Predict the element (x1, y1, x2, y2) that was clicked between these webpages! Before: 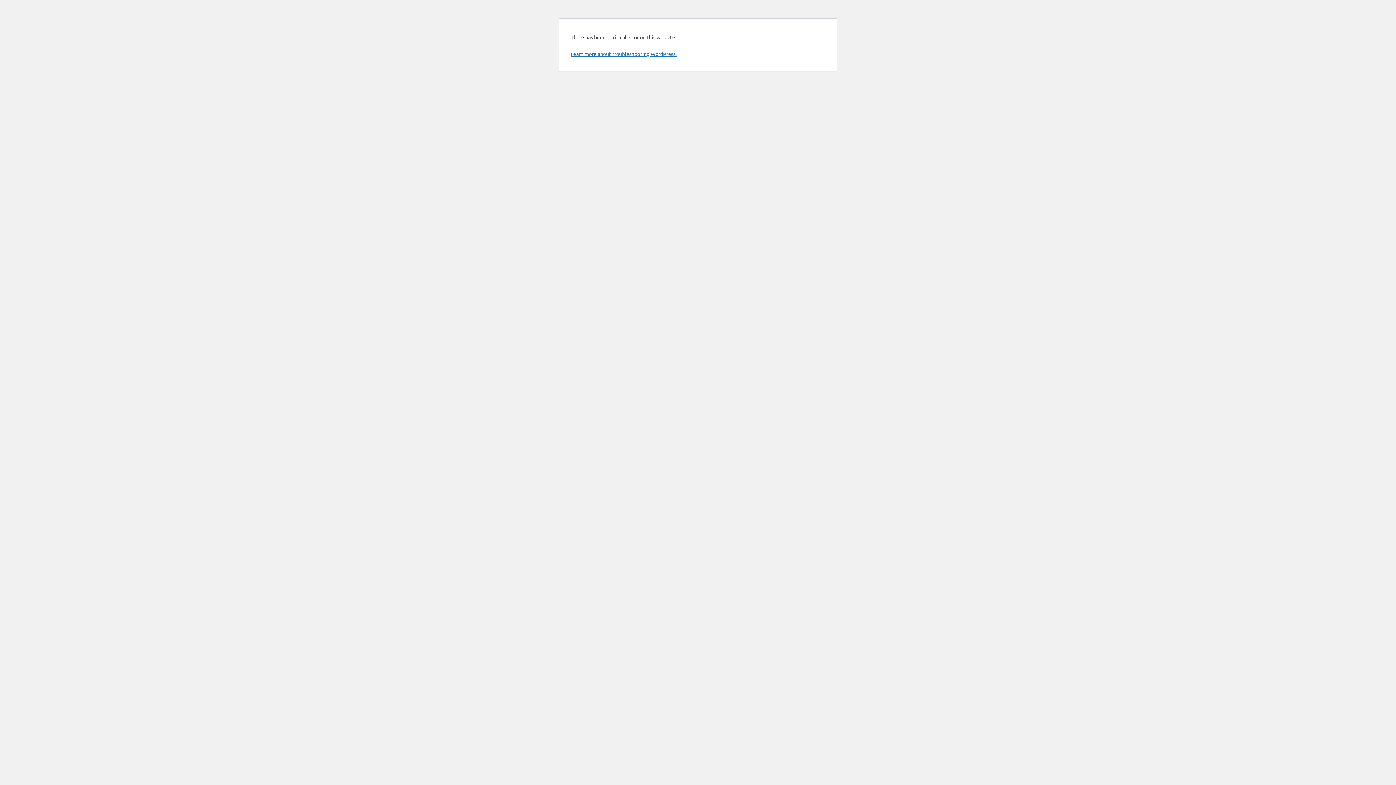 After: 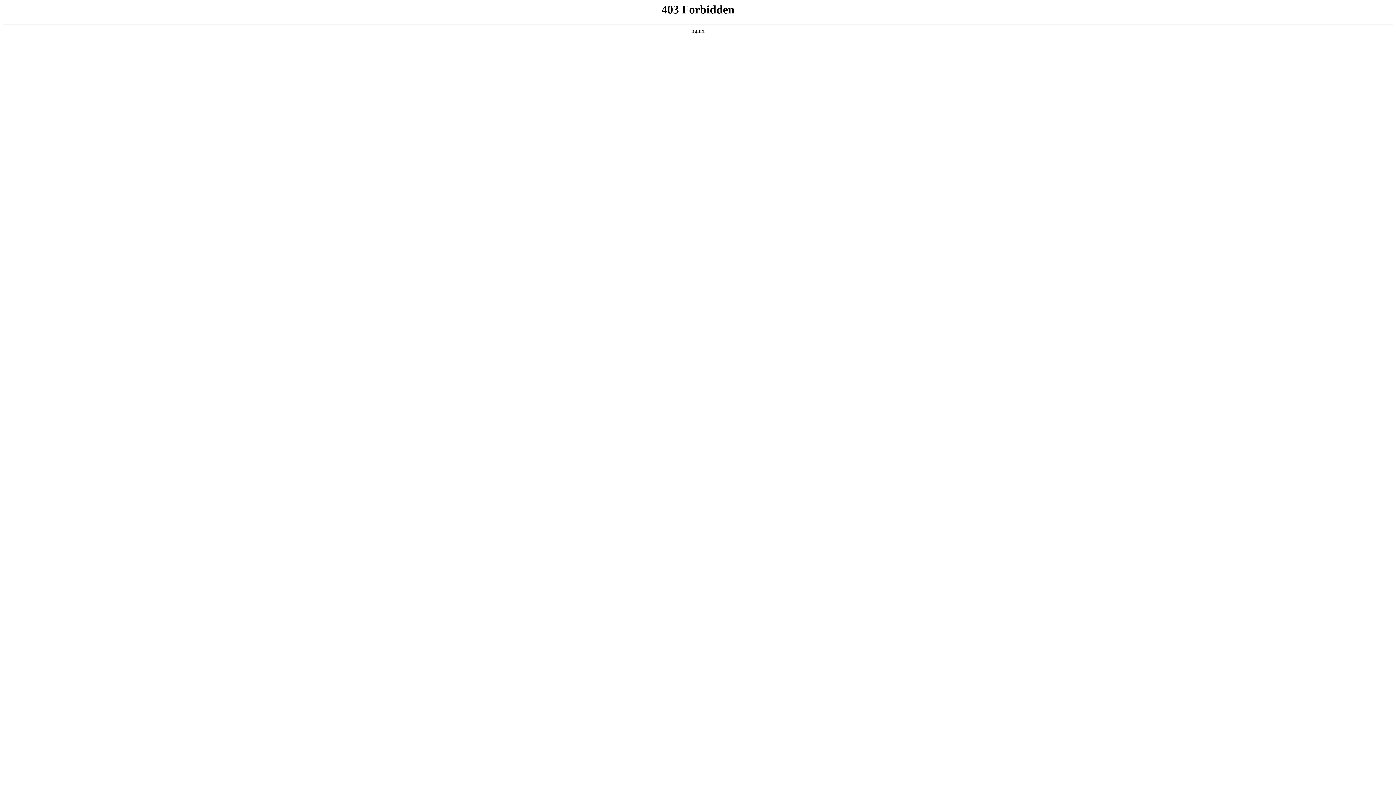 Action: bbox: (570, 50, 676, 57) label: Learn more about troubleshooting WordPress.